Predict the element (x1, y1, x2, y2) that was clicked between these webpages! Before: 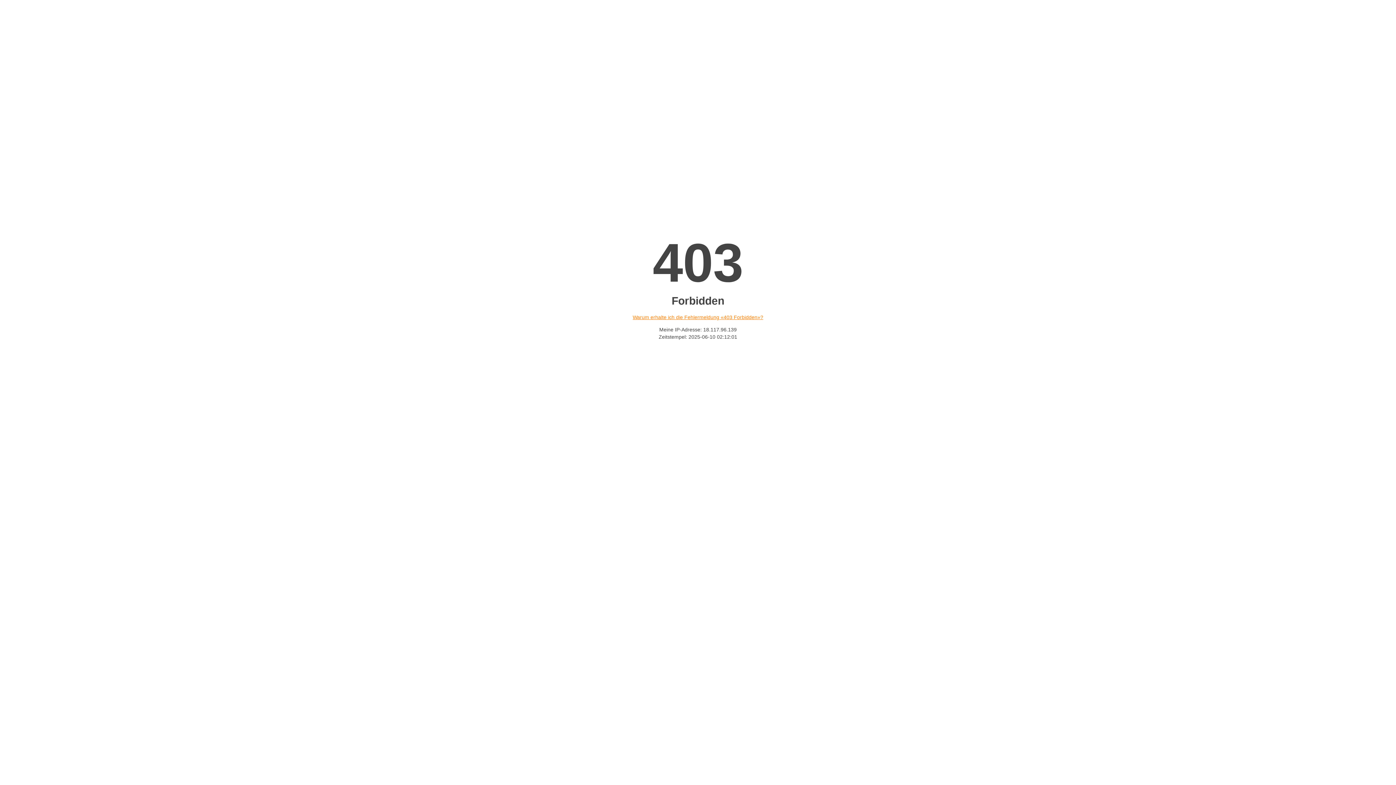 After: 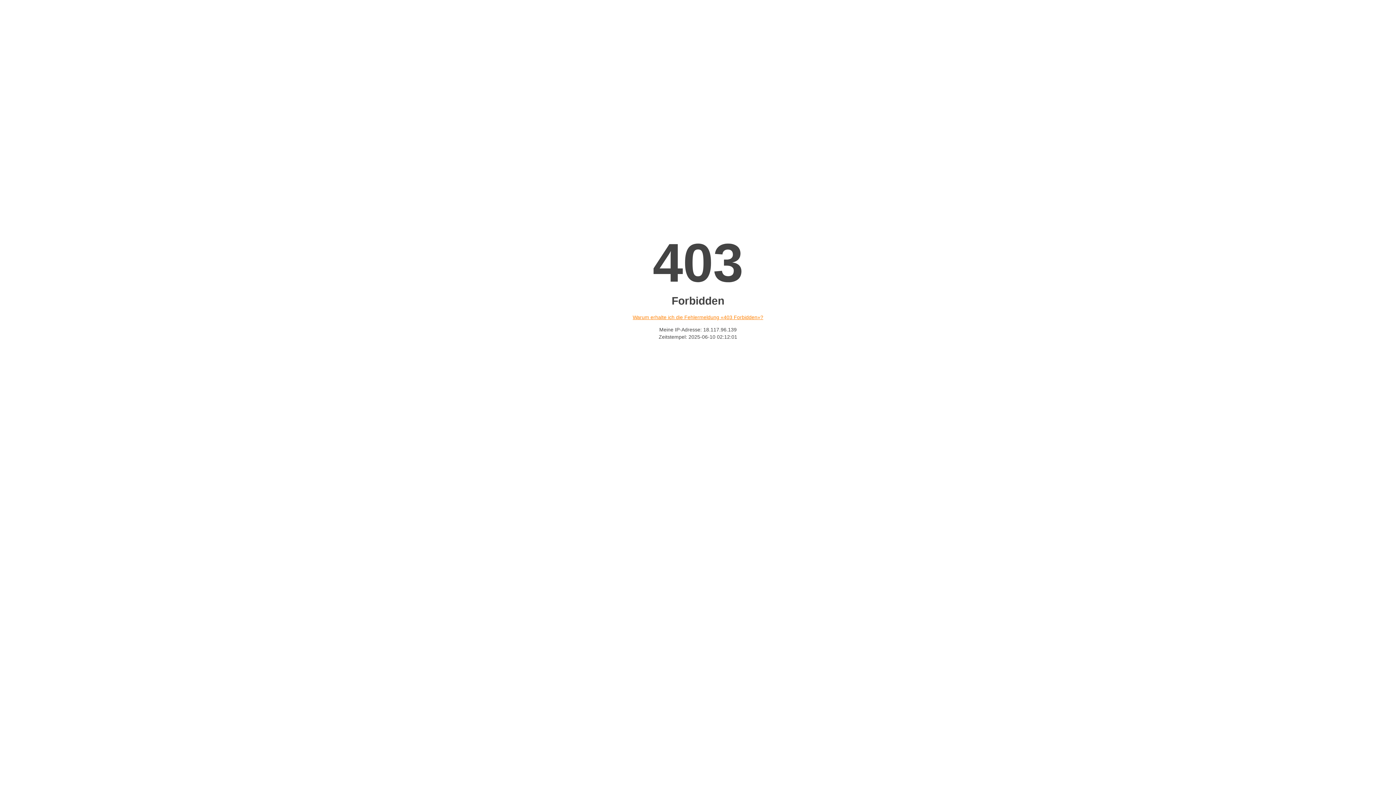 Action: label: Warum erhalte ich die Fehlermeldung «403 Forbidden»? bbox: (632, 314, 763, 320)